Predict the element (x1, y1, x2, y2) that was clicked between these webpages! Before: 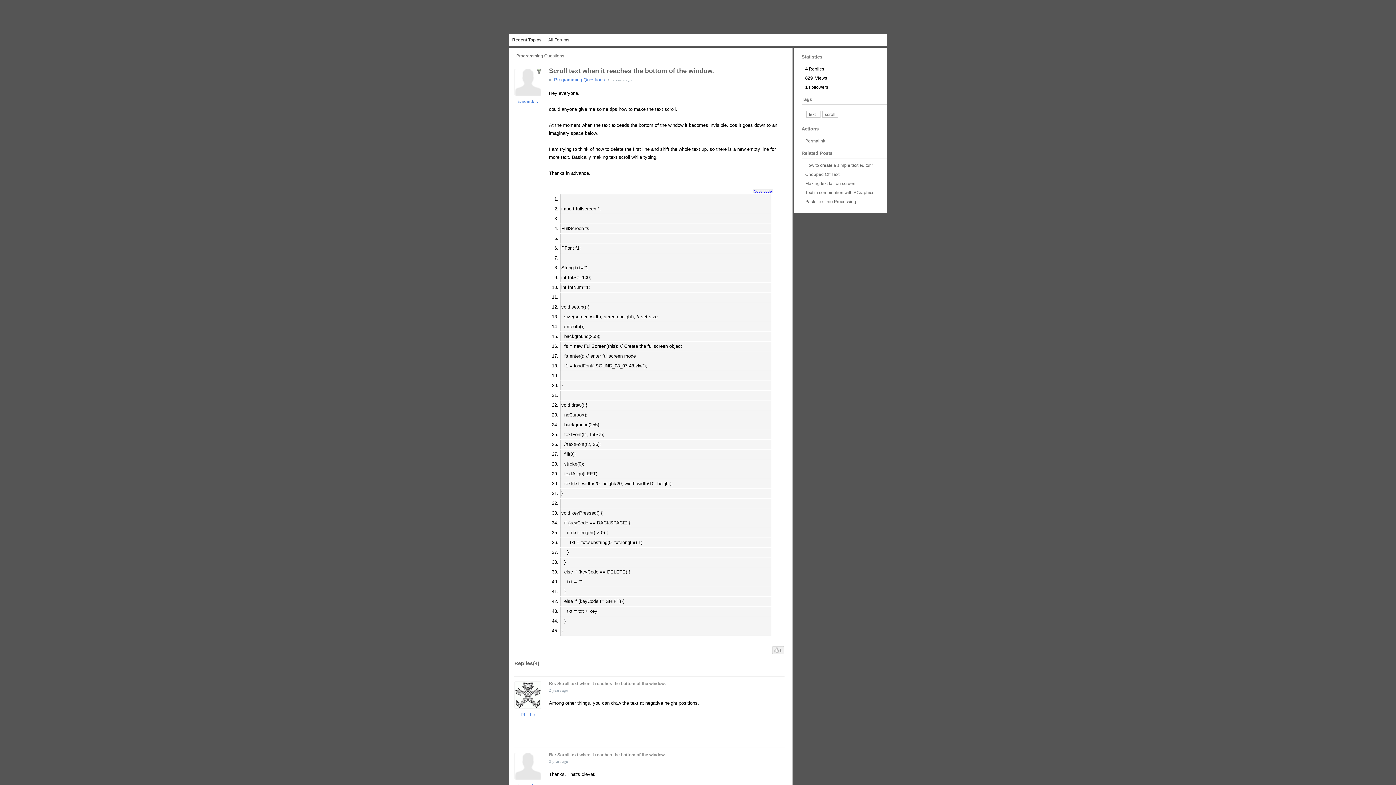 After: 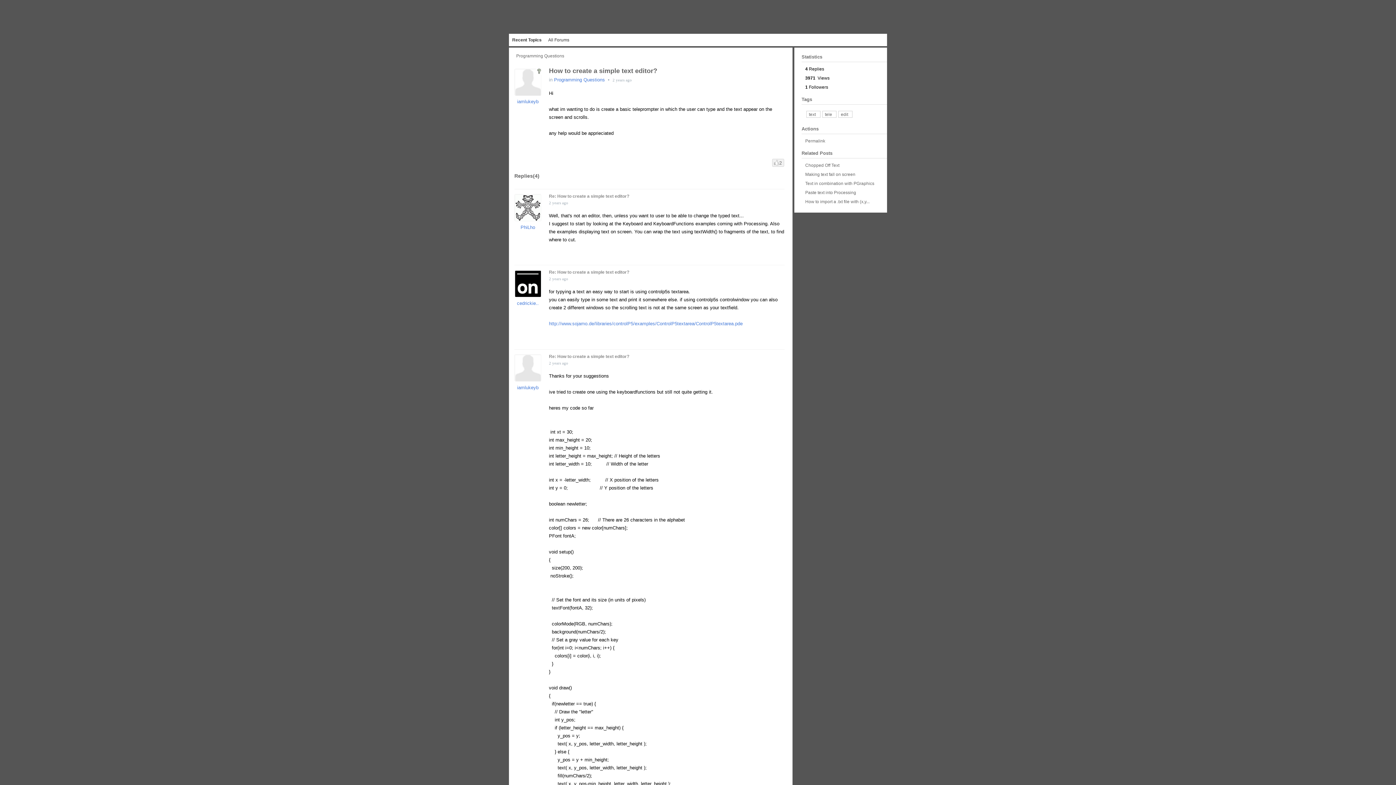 Action: bbox: (805, 162, 873, 168) label: How to create a simple text editor?